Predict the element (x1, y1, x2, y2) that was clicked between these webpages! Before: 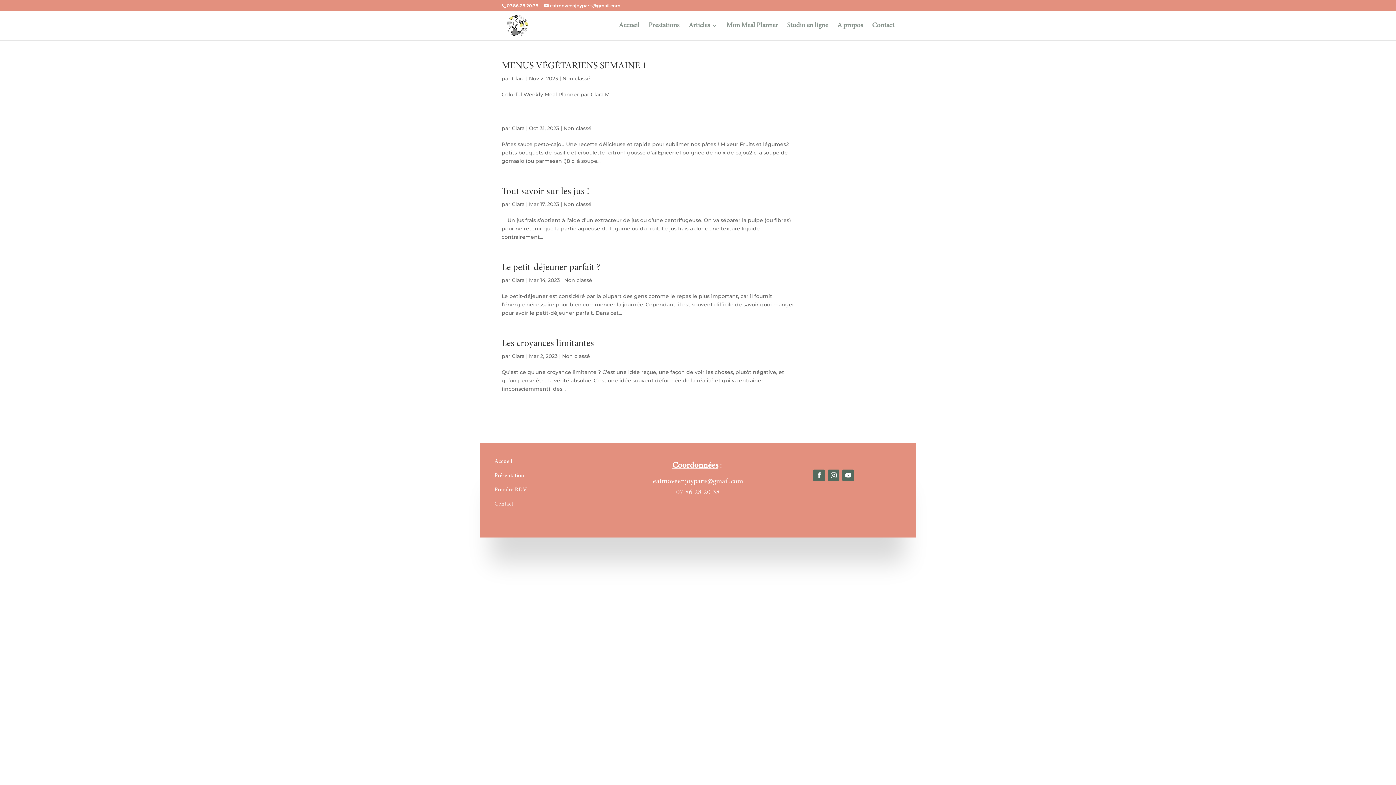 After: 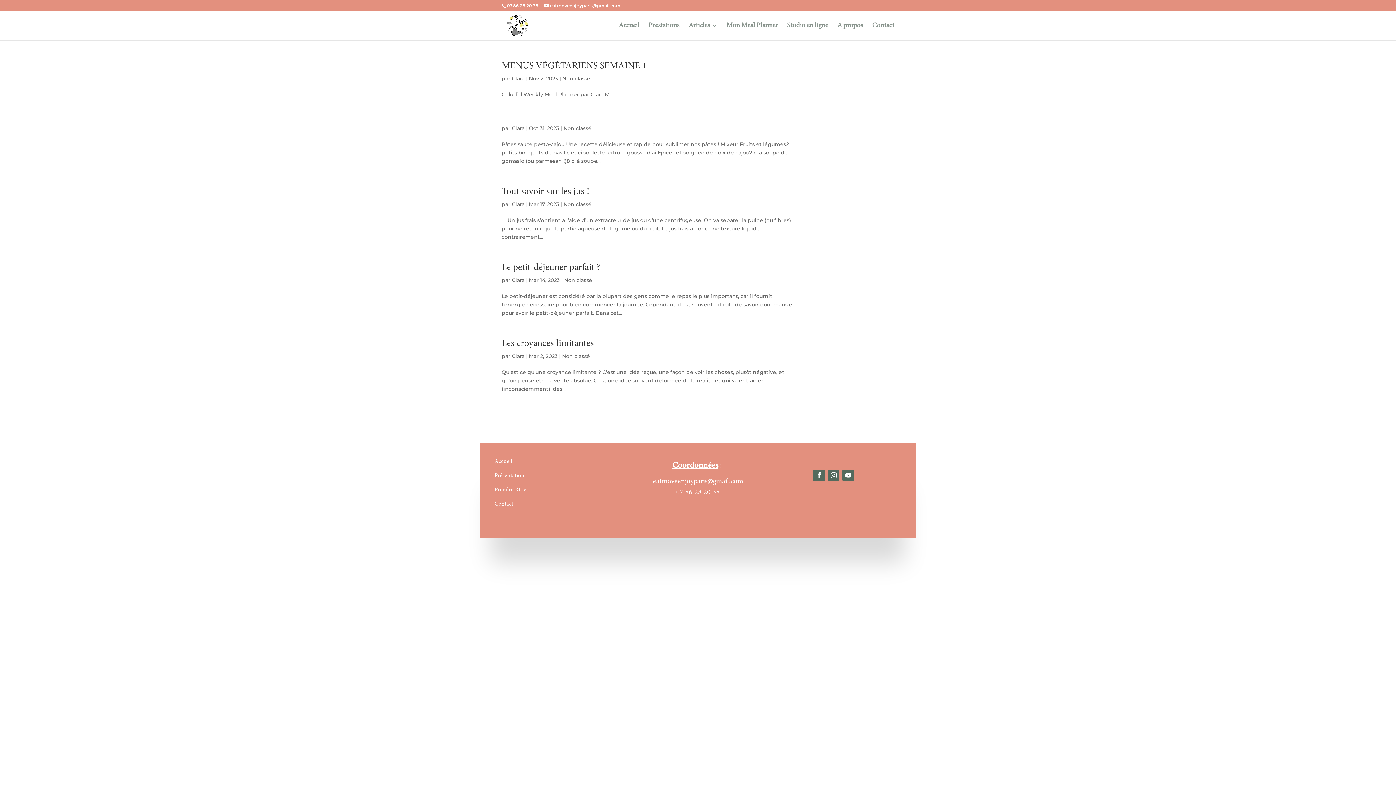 Action: label: Clara bbox: (512, 277, 524, 283)